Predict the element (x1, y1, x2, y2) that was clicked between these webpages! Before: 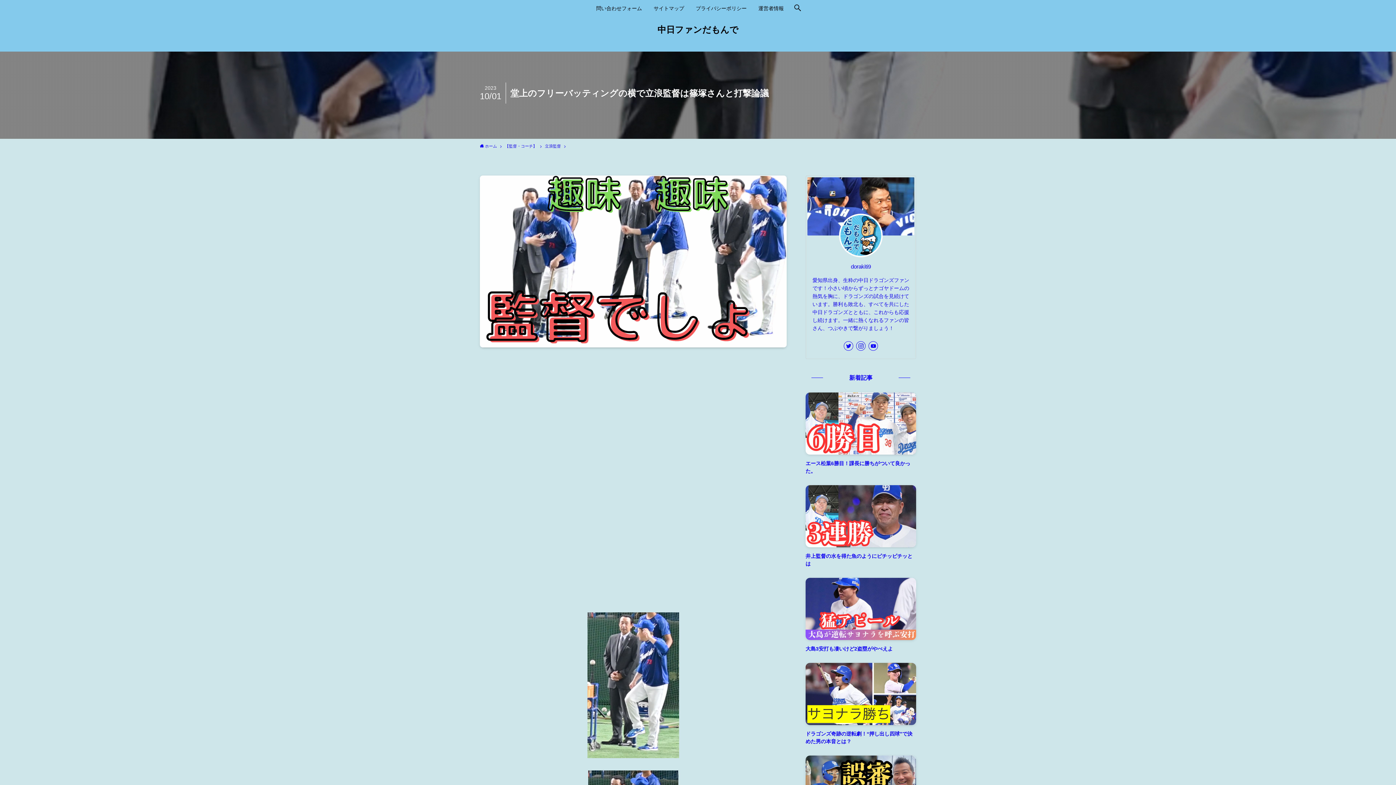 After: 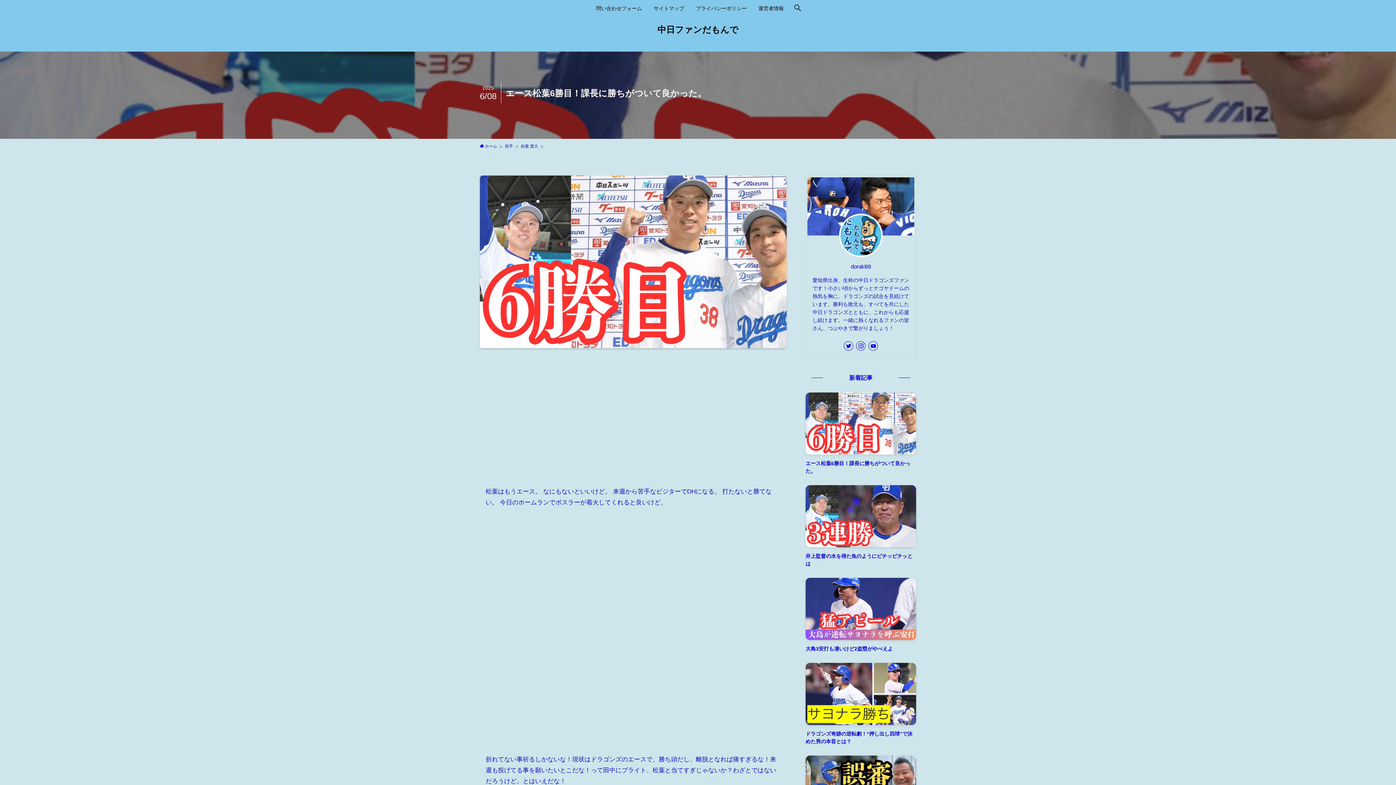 Action: label: エース松葉6勝目！課長に勝ちがついて良かった。 bbox: (805, 392, 916, 475)